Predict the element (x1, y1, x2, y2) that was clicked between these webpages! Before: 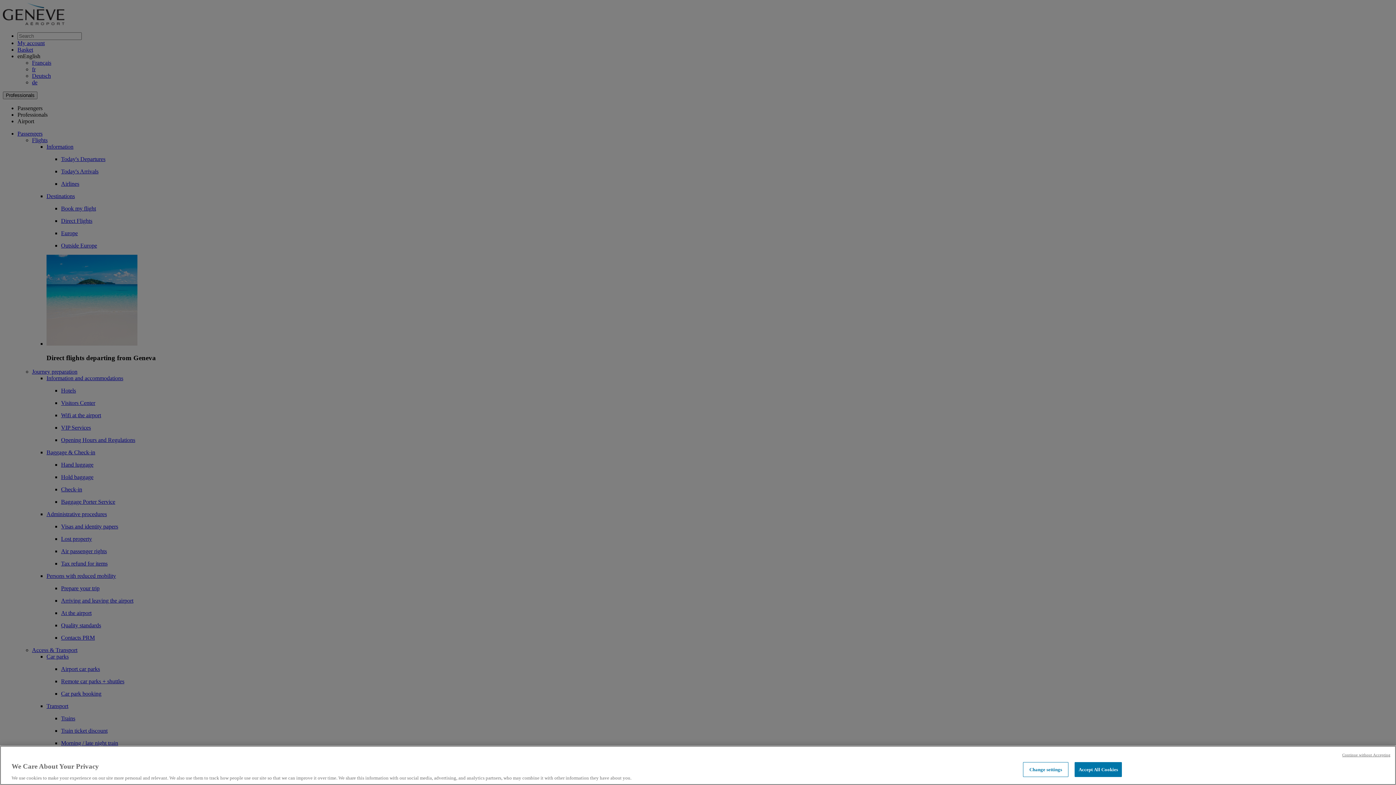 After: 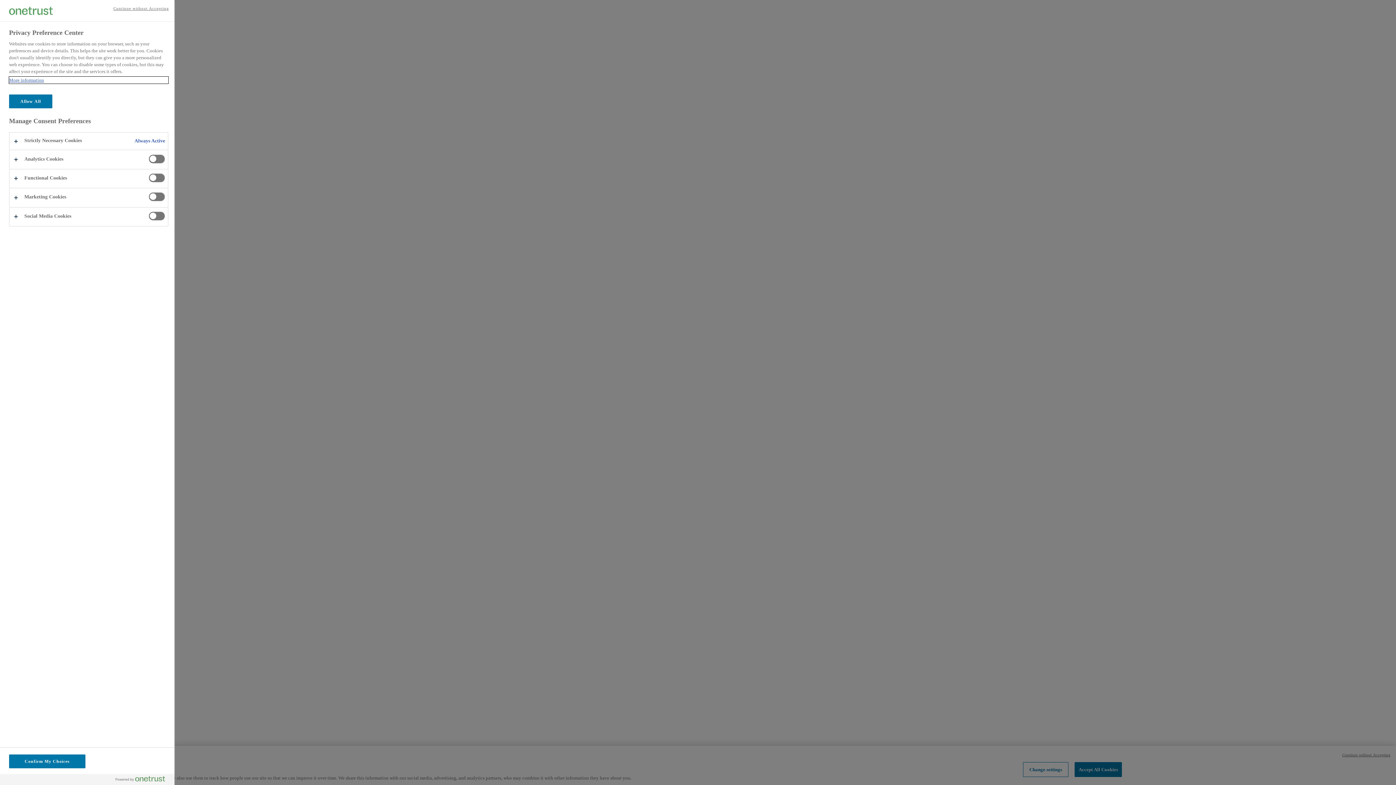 Action: bbox: (1023, 762, 1068, 777) label: Change settings